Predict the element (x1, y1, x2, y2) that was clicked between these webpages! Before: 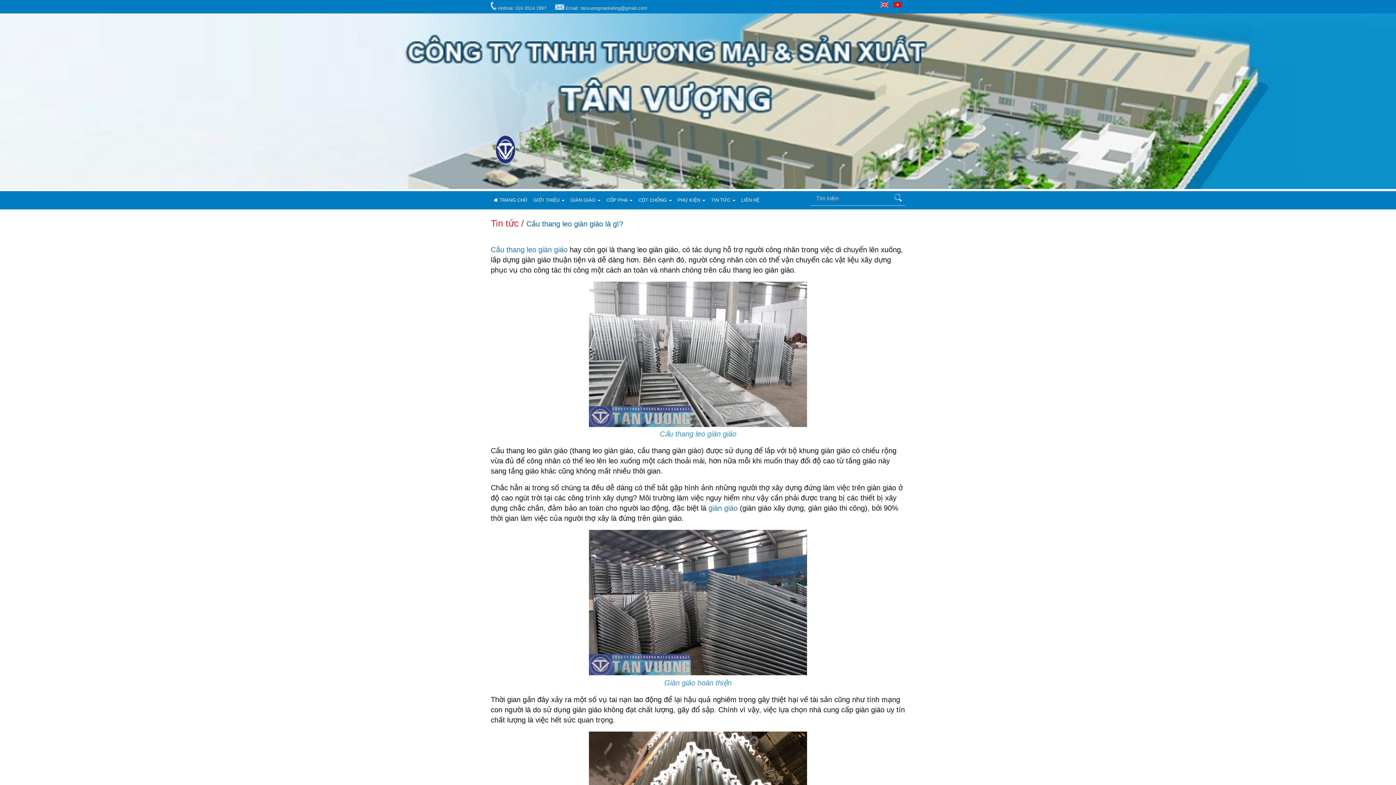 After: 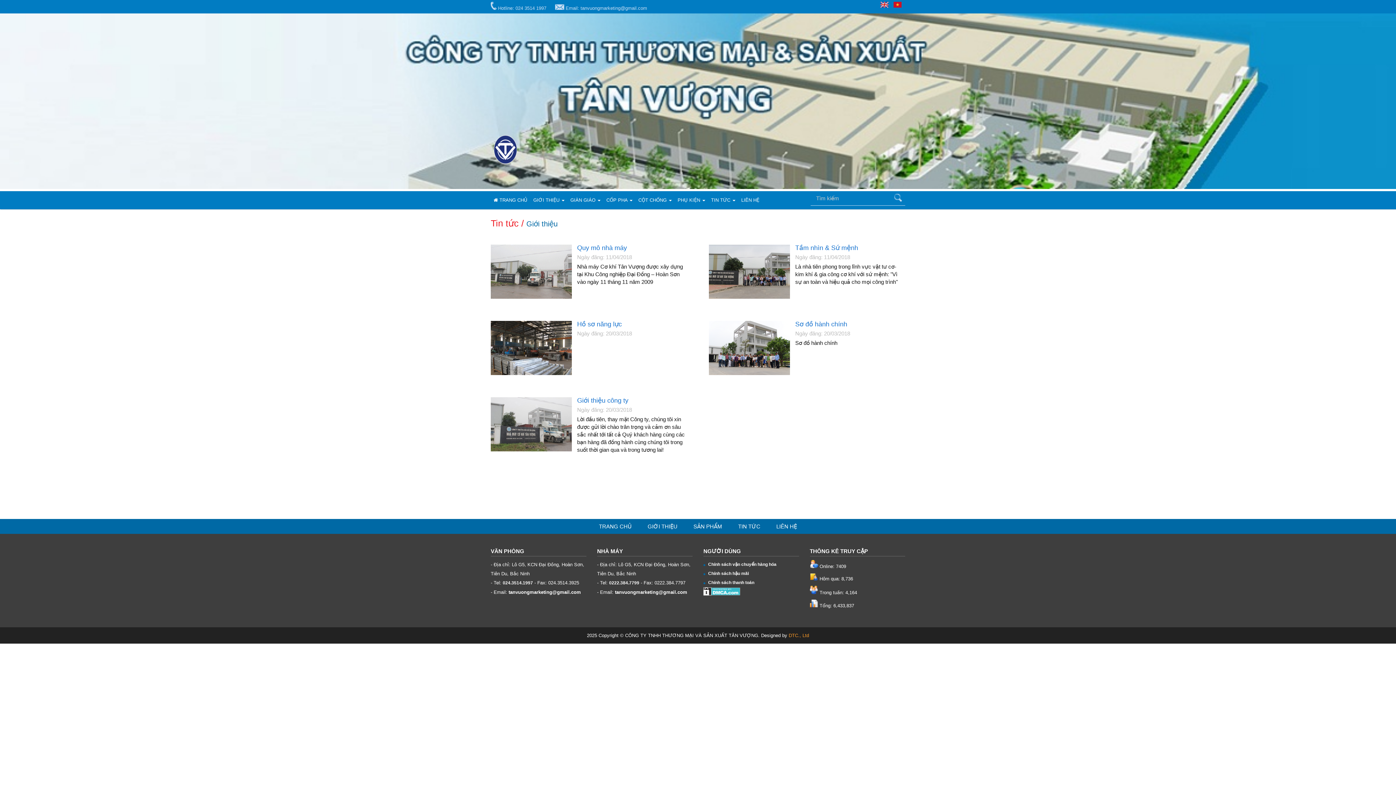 Action: bbox: (530, 191, 567, 209) label: GIỚI THIỆU 